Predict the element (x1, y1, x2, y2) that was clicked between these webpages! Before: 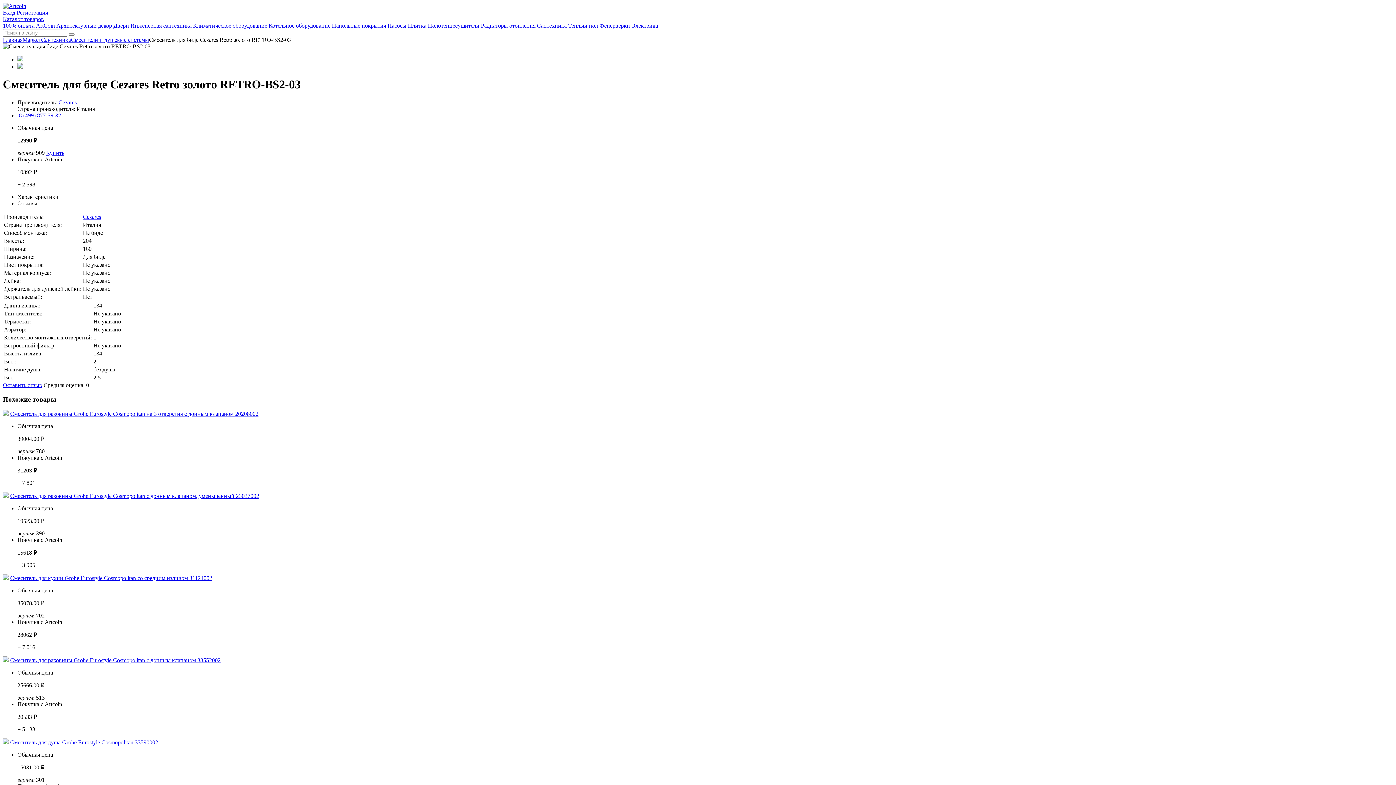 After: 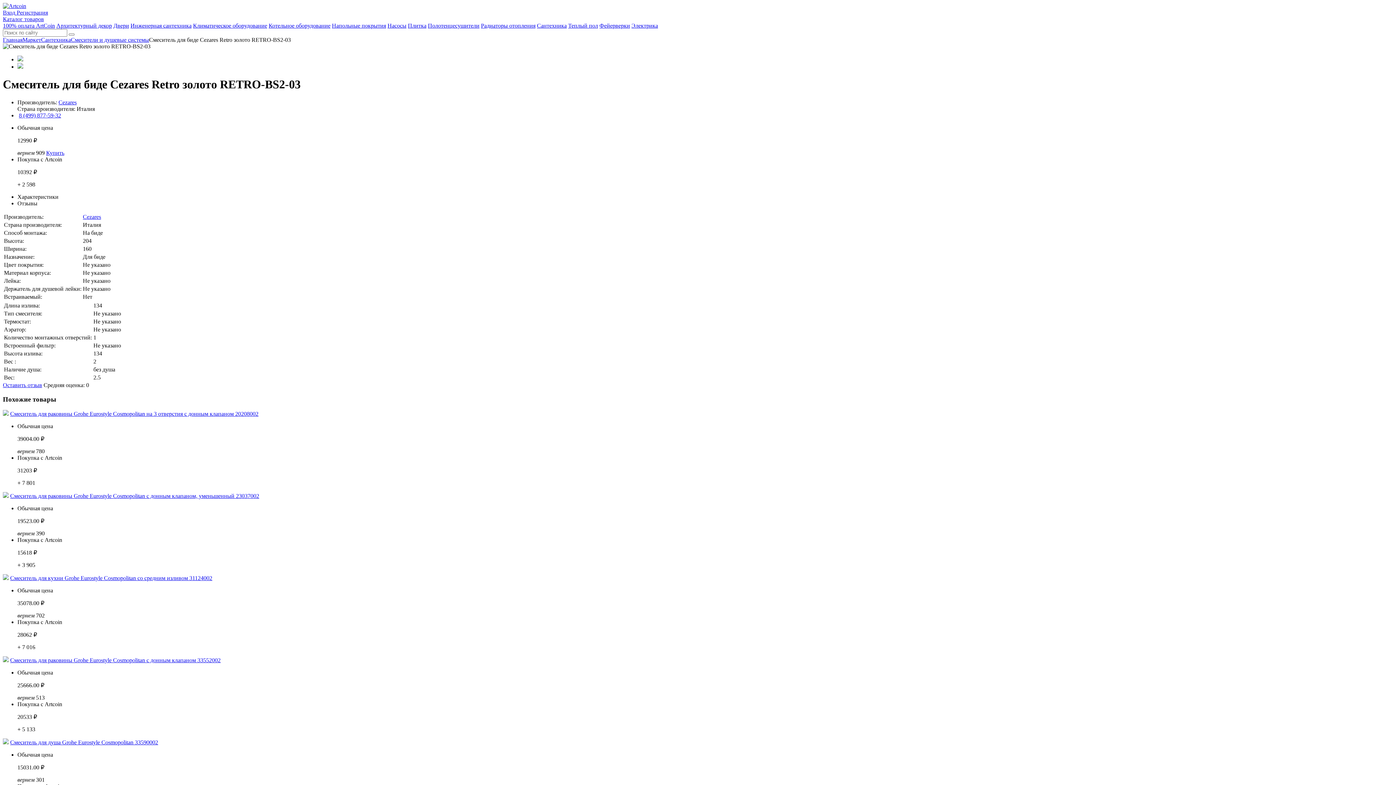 Action: bbox: (46, 149, 64, 155) label: Купить